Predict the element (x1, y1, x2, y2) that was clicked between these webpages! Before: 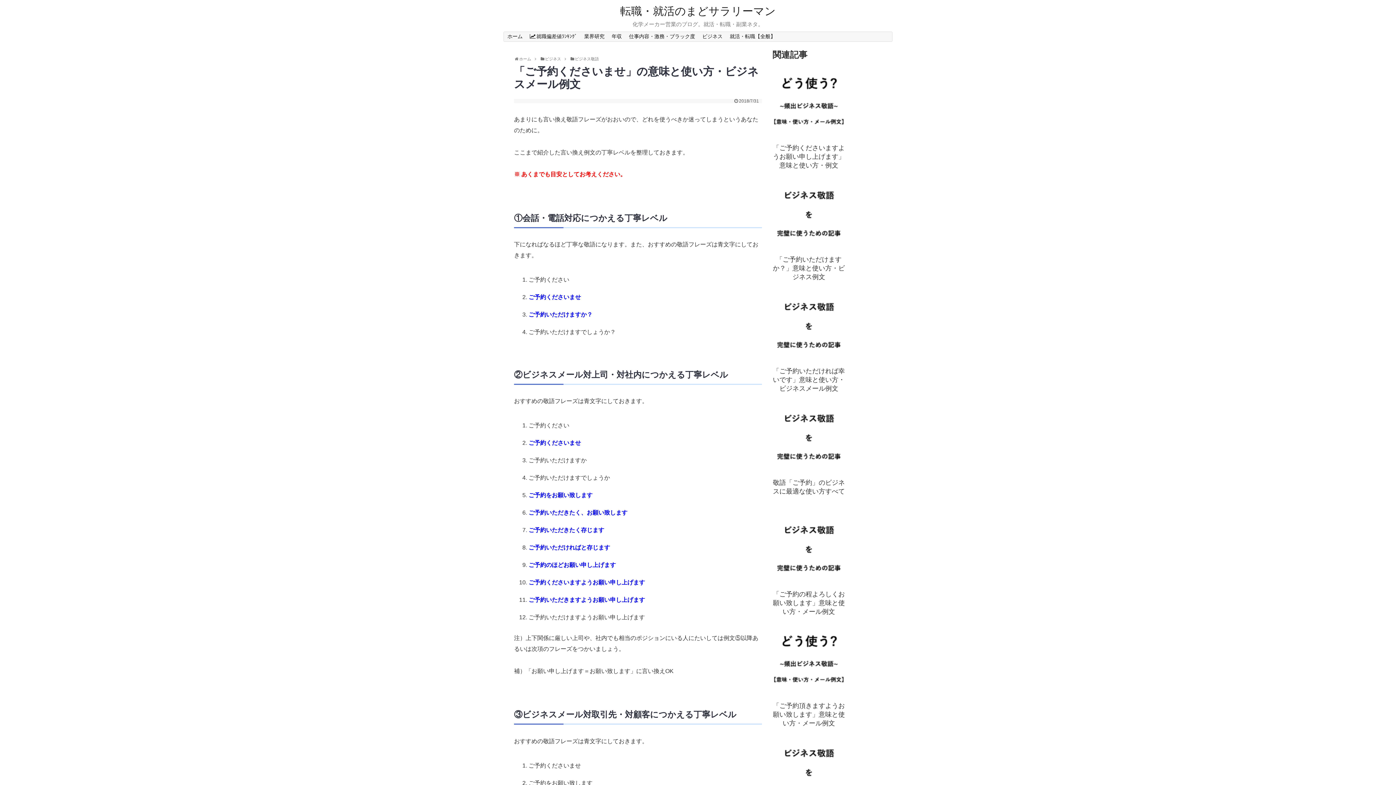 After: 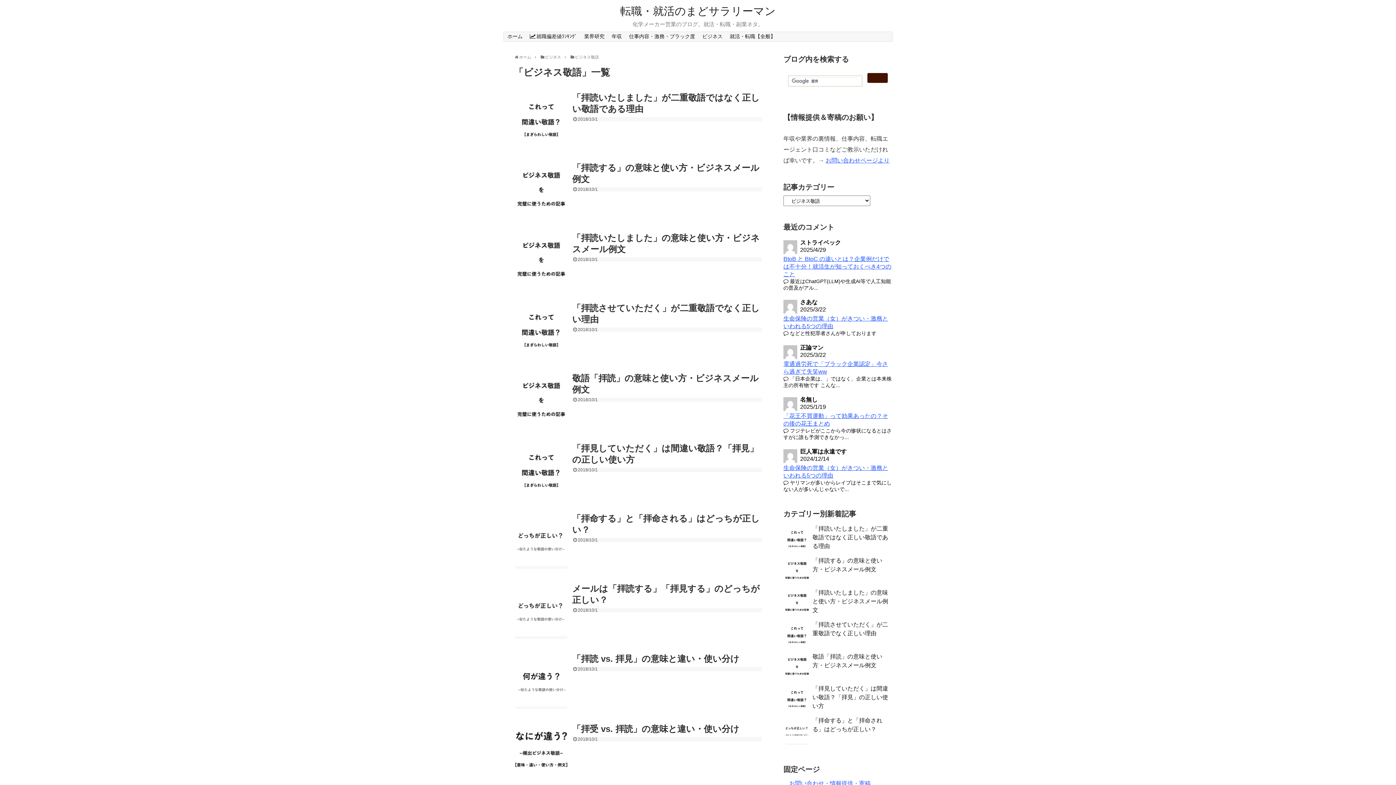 Action: label: ビジネス敬語 bbox: (575, 56, 599, 61)